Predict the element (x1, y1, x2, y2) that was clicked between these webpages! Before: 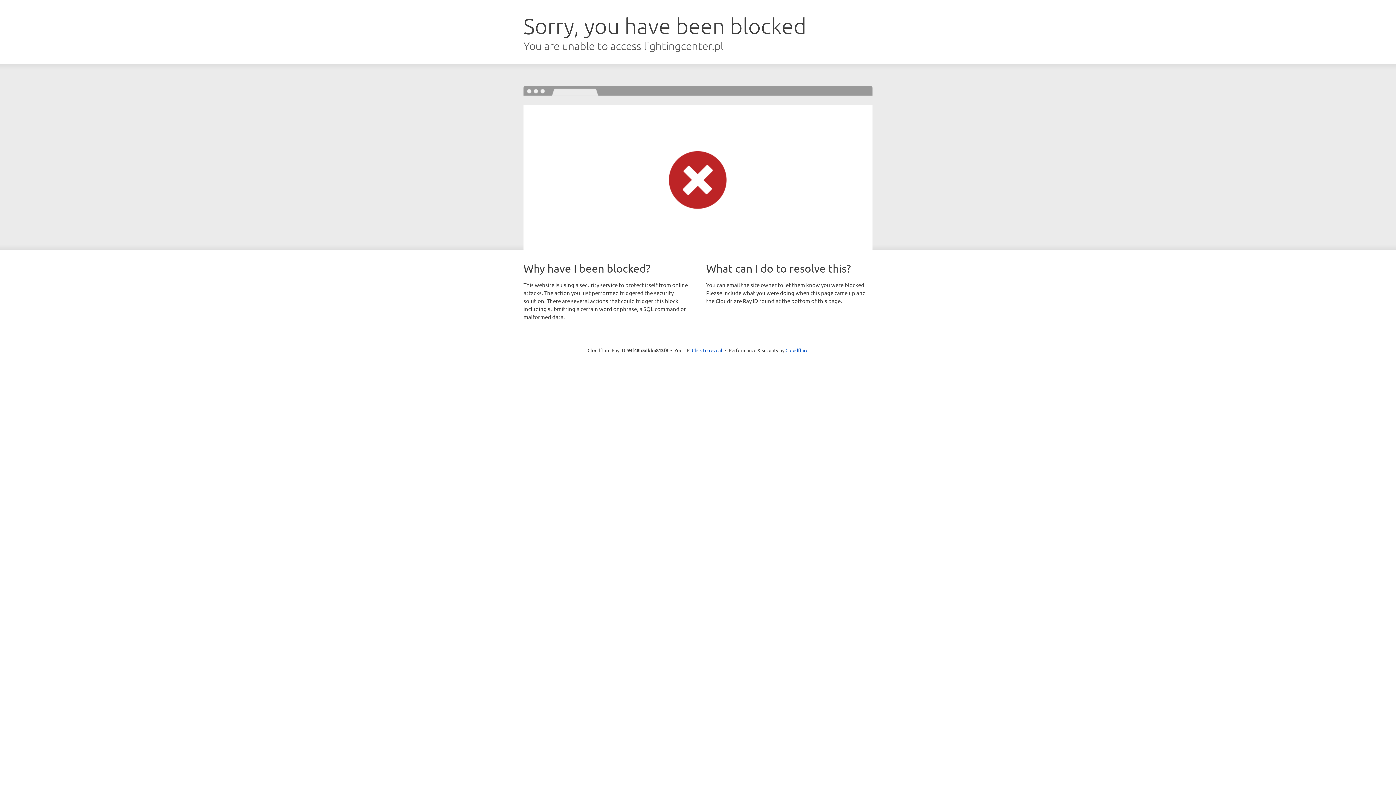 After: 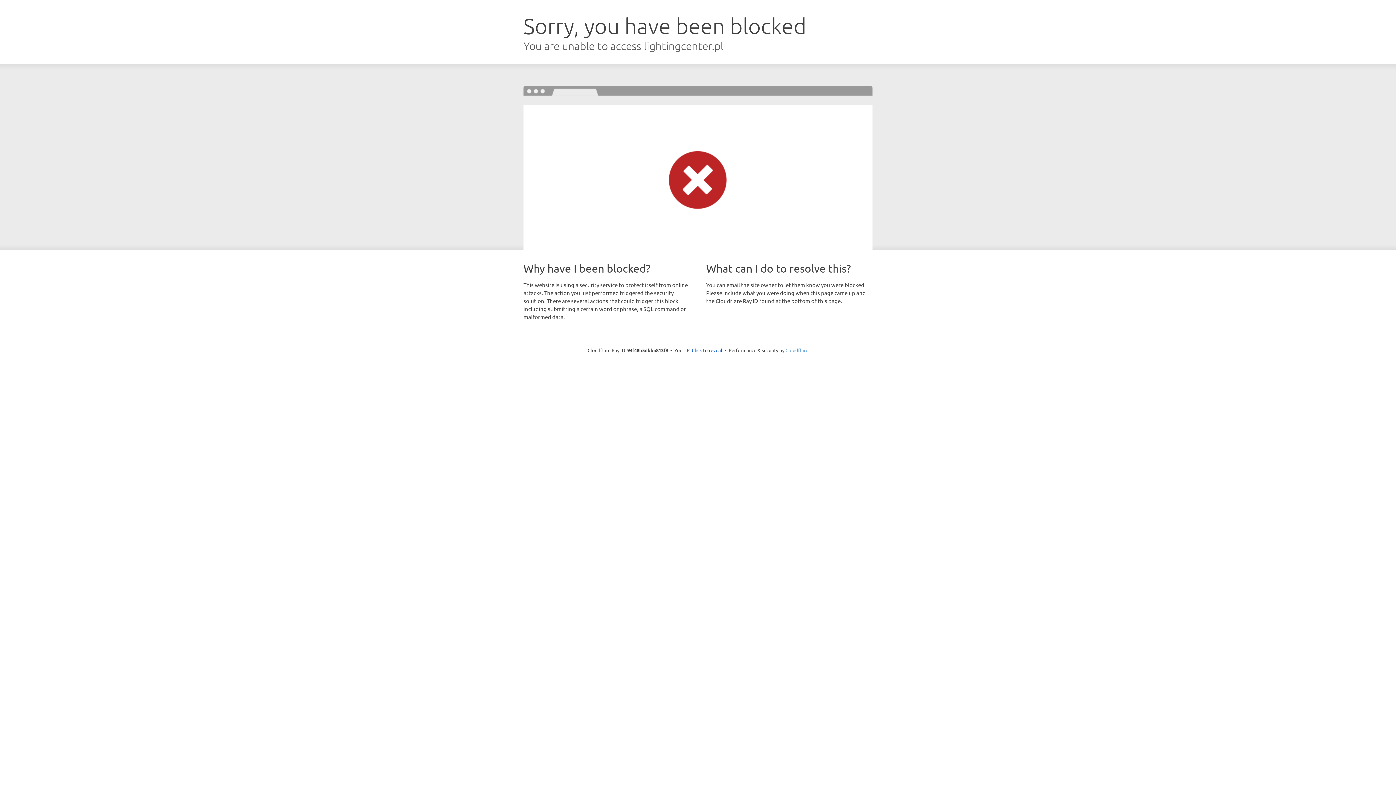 Action: label: Cloudflare bbox: (785, 347, 808, 353)